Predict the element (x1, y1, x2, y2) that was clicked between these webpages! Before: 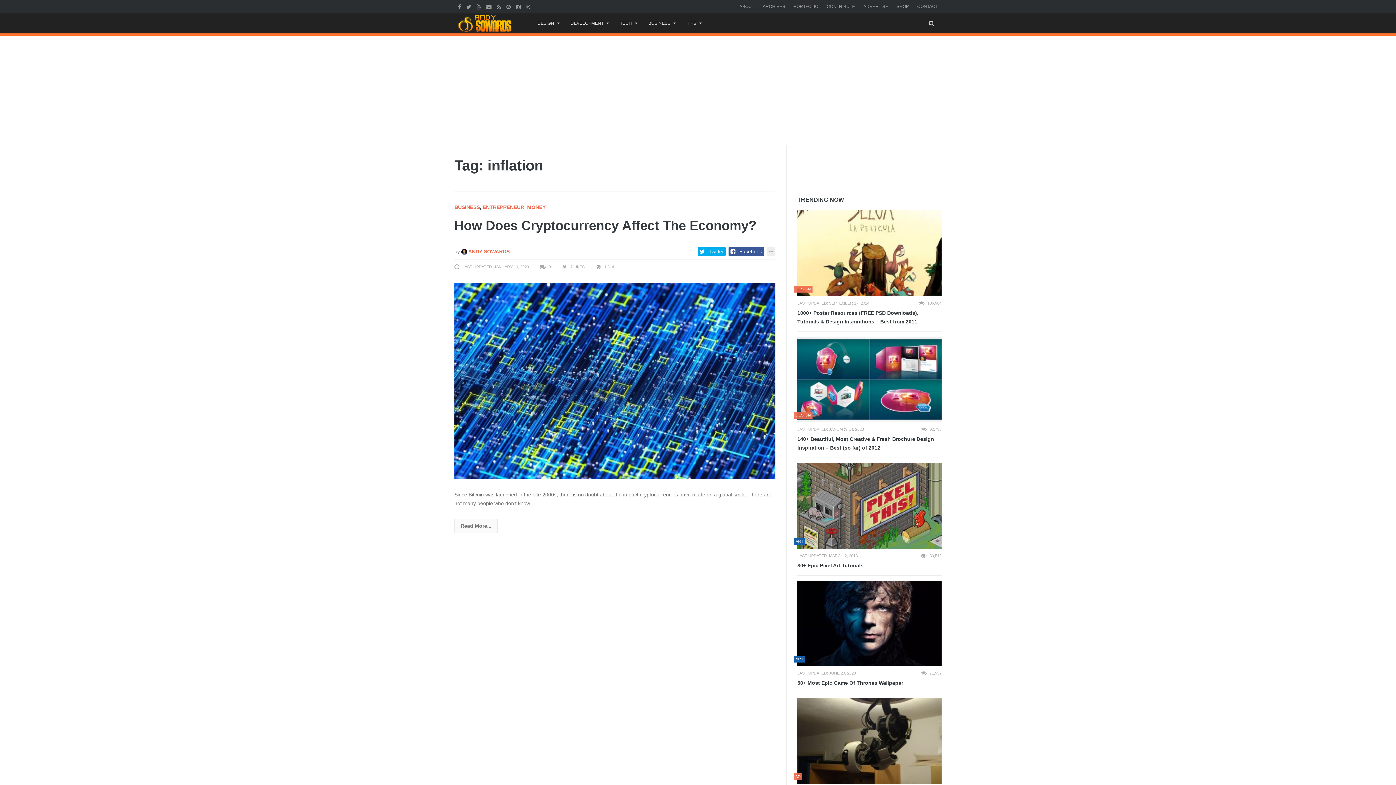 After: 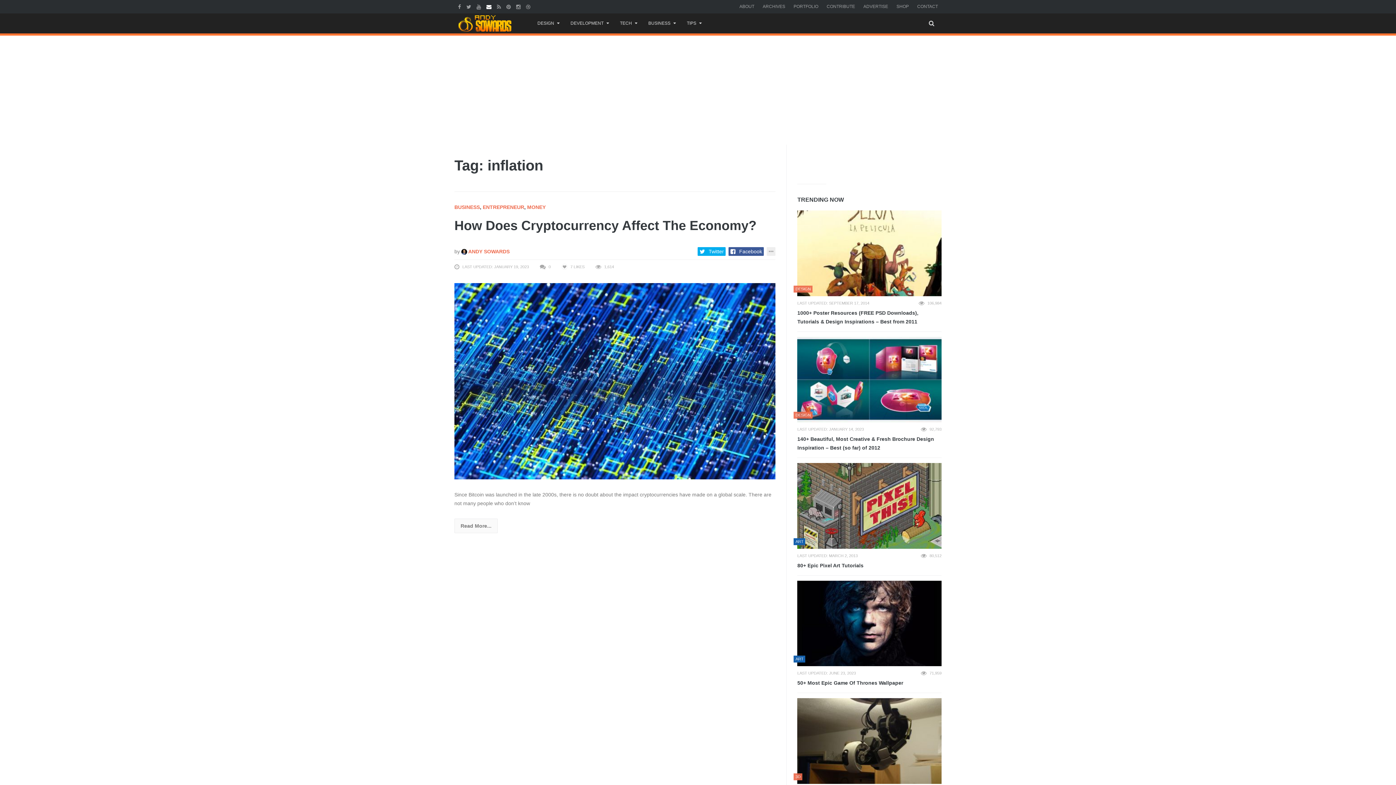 Action: bbox: (486, 4, 493, 9)